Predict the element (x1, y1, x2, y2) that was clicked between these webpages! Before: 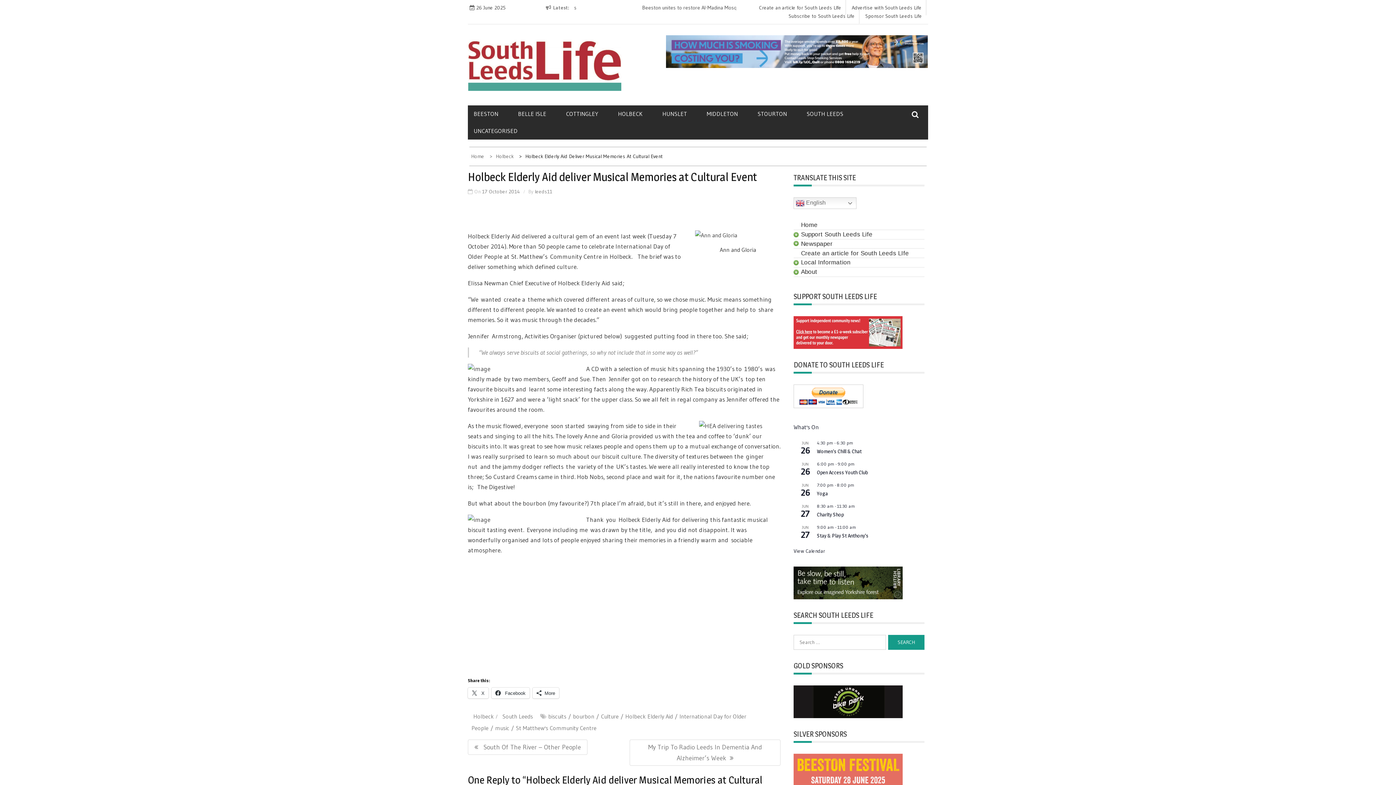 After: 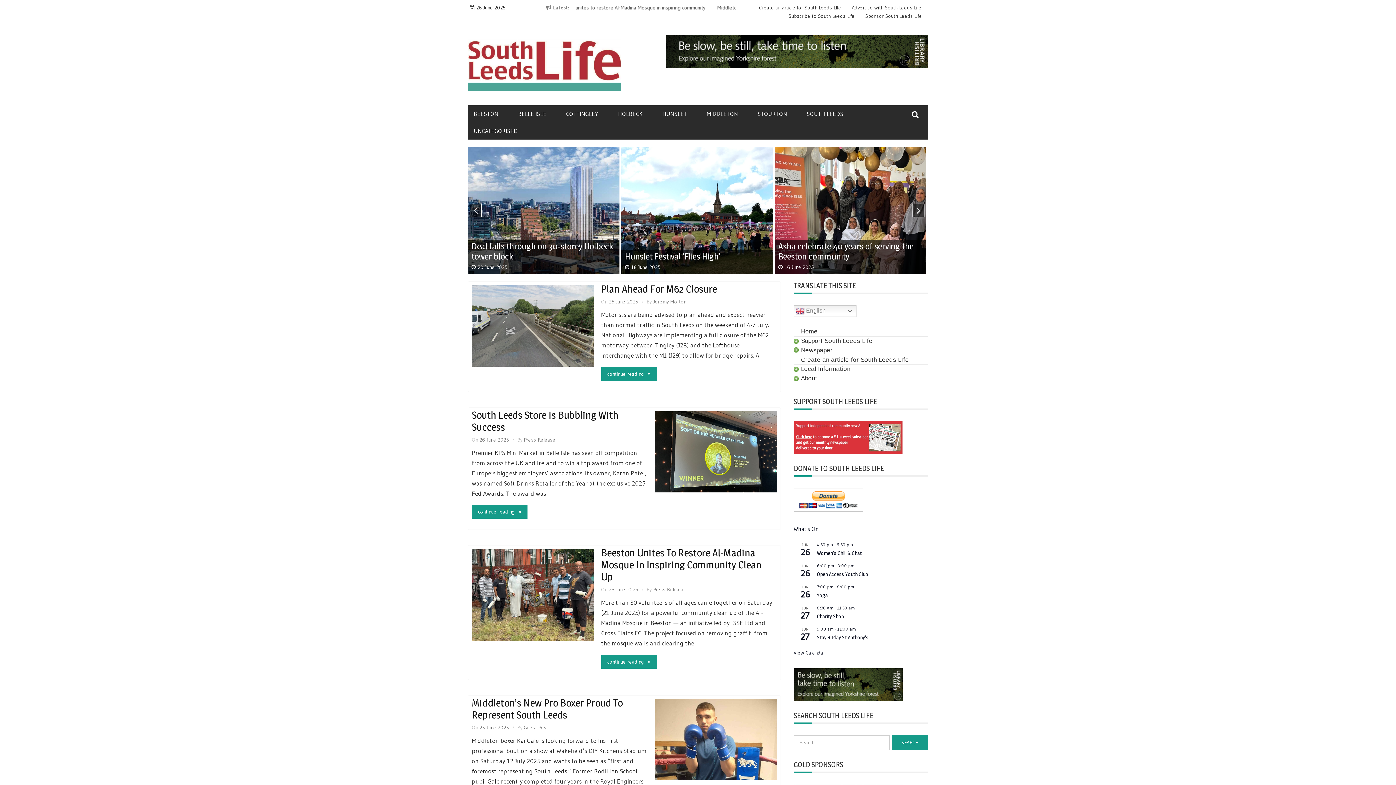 Action: bbox: (468, 60, 621, 67)